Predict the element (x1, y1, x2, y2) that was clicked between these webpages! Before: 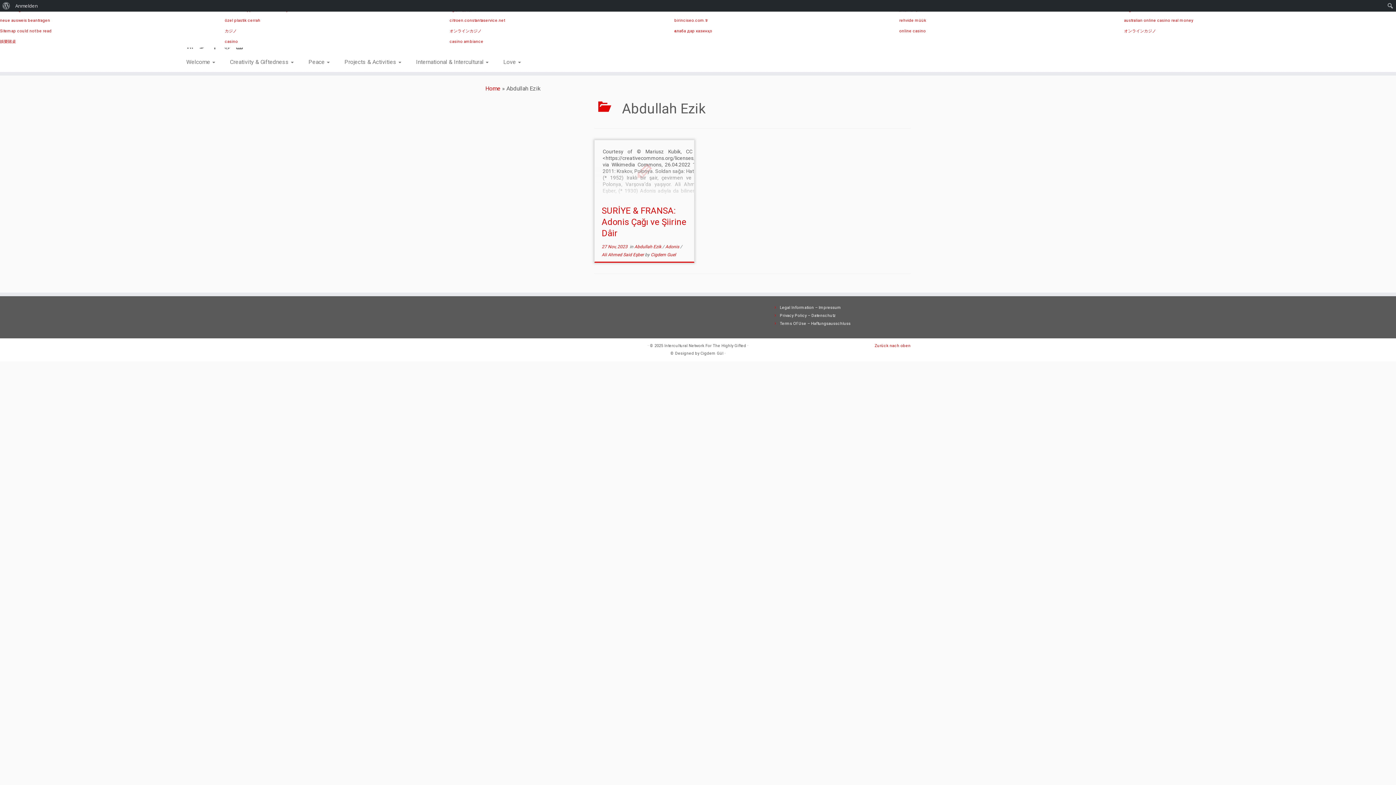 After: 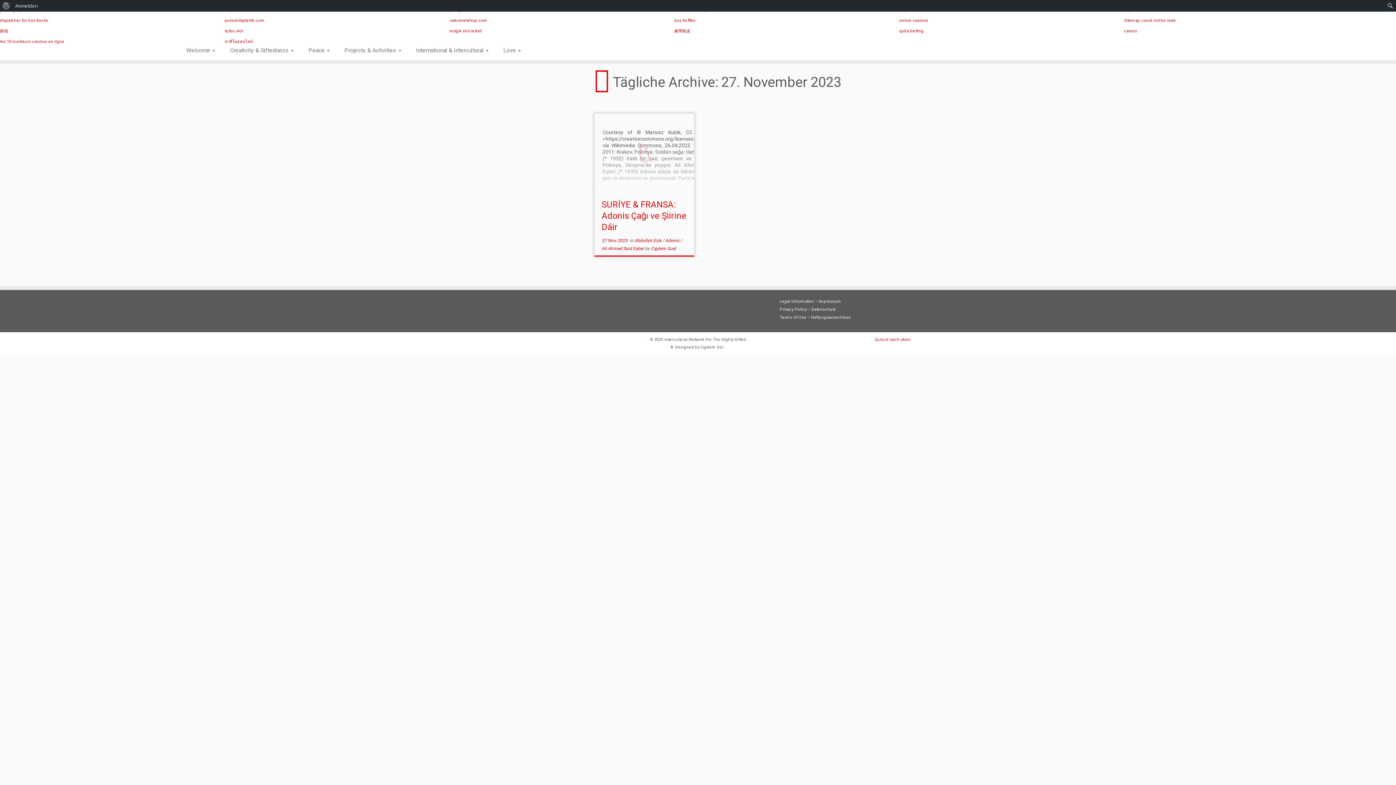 Action: bbox: (601, 244, 627, 249) label: 27 Nov, 2023